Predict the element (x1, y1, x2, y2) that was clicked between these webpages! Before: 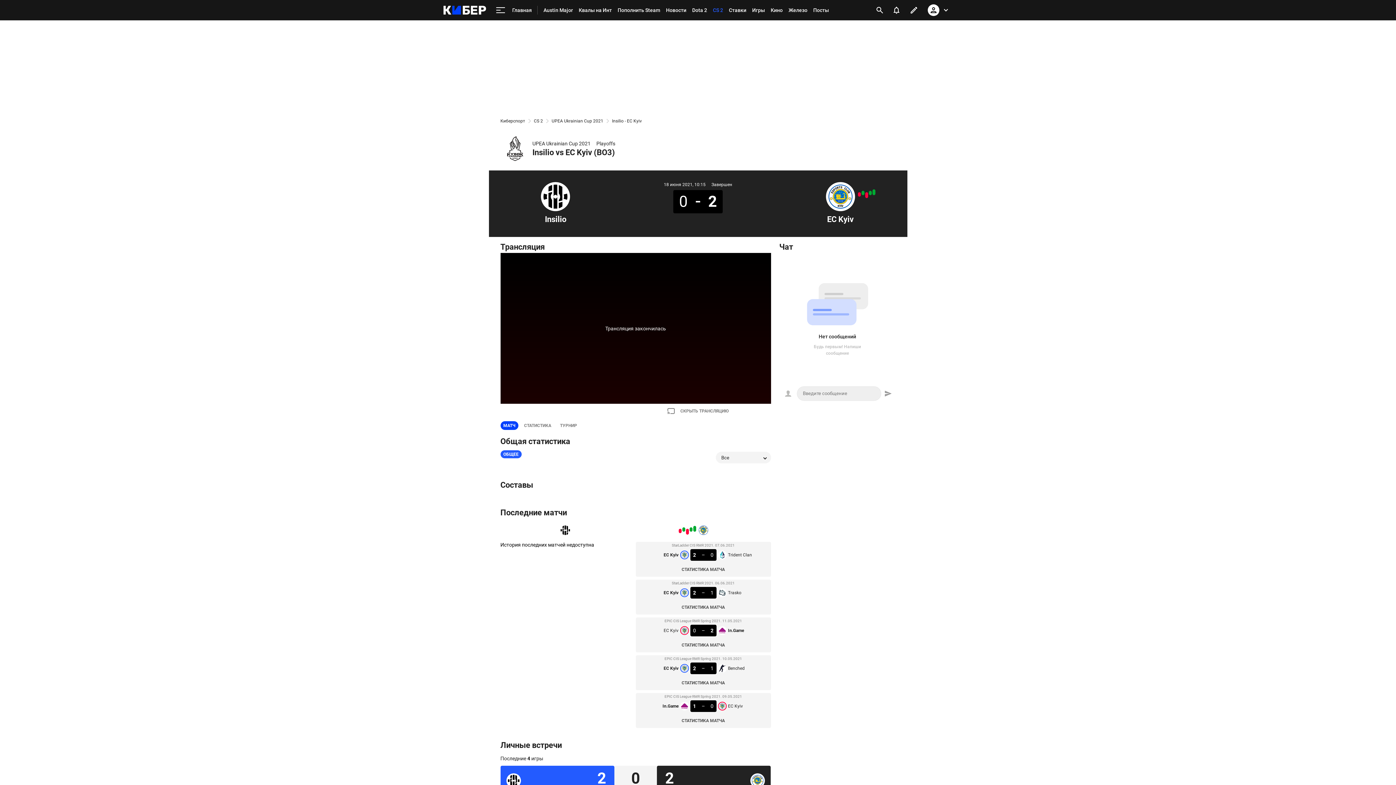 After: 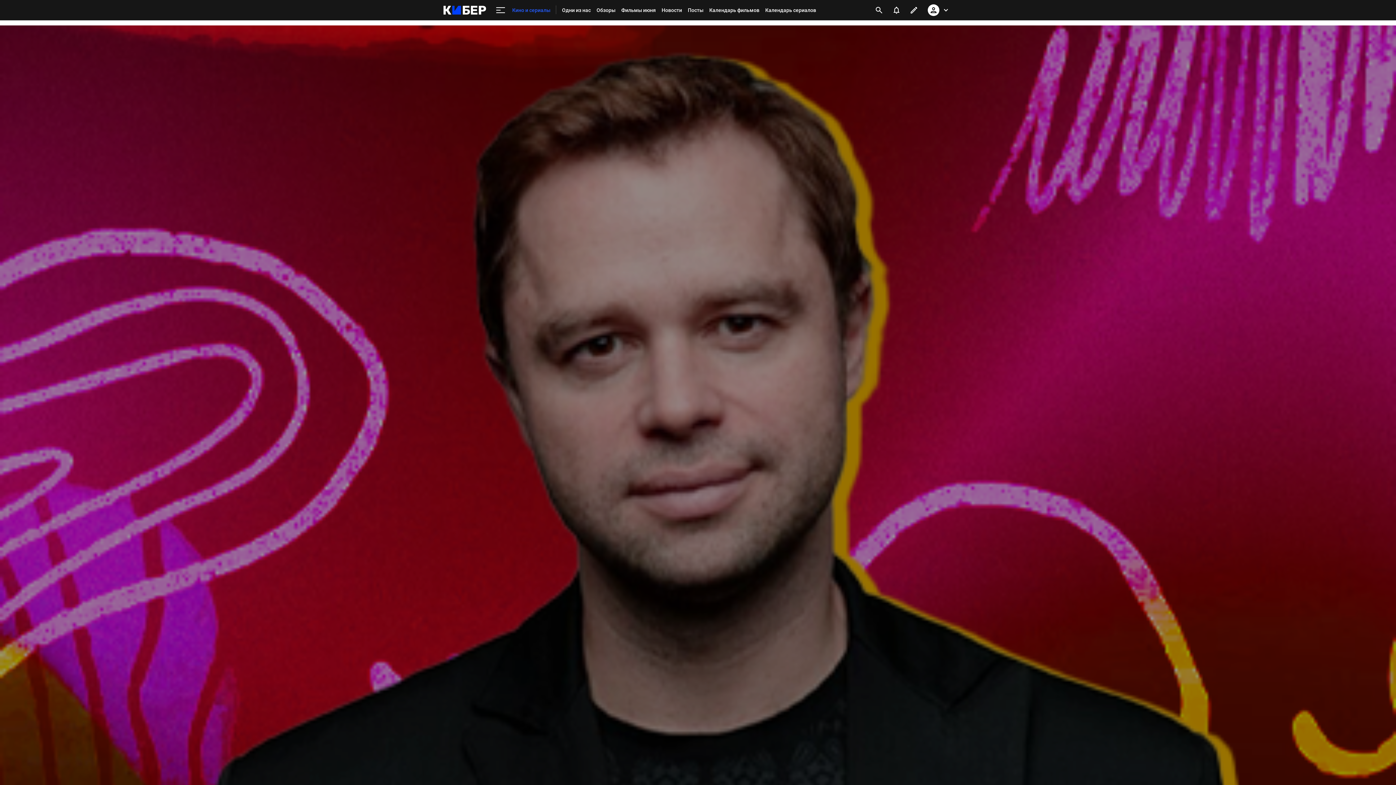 Action: bbox: (768, 0, 785, 20) label: Кино